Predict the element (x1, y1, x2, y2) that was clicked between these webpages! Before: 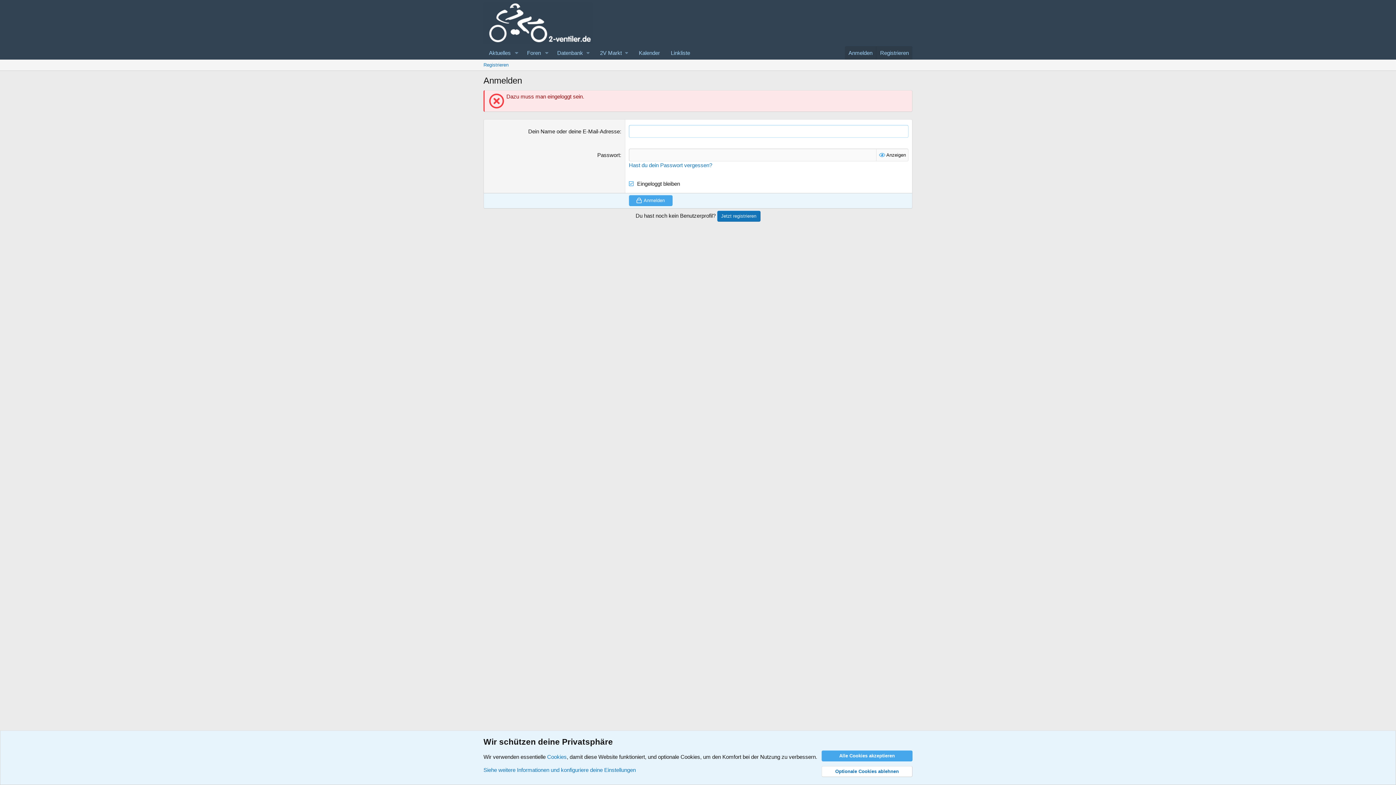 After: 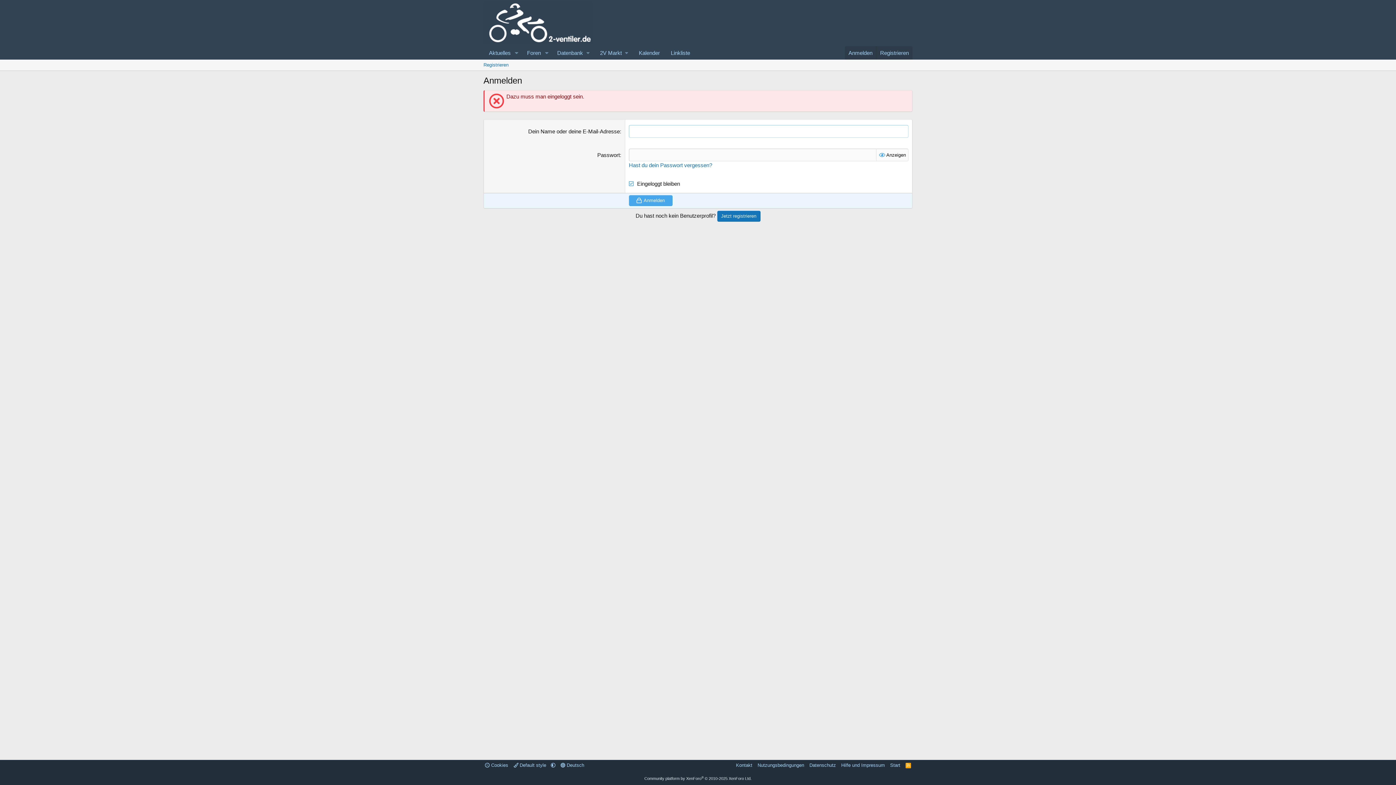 Action: bbox: (821, 750, 912, 761) label: Alle Cookies akzeptieren